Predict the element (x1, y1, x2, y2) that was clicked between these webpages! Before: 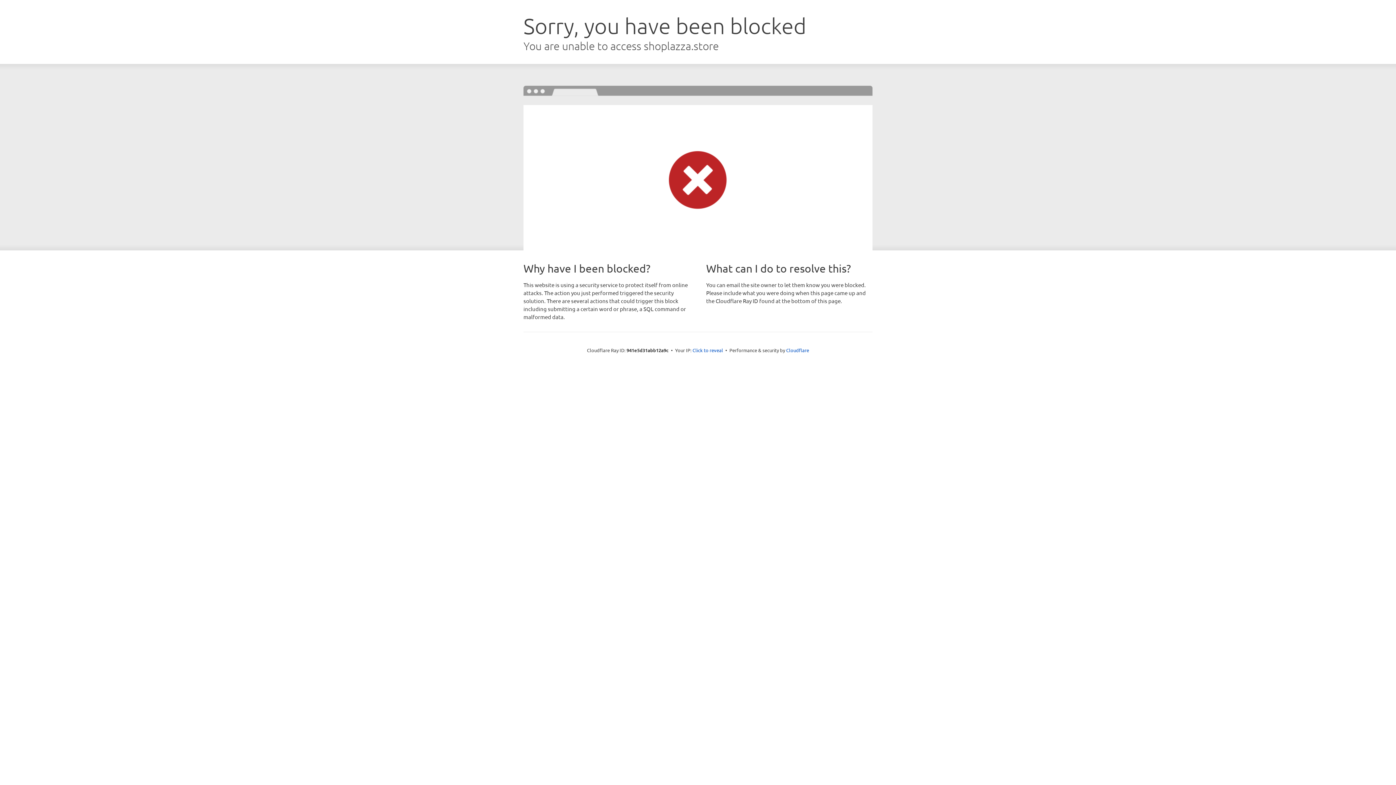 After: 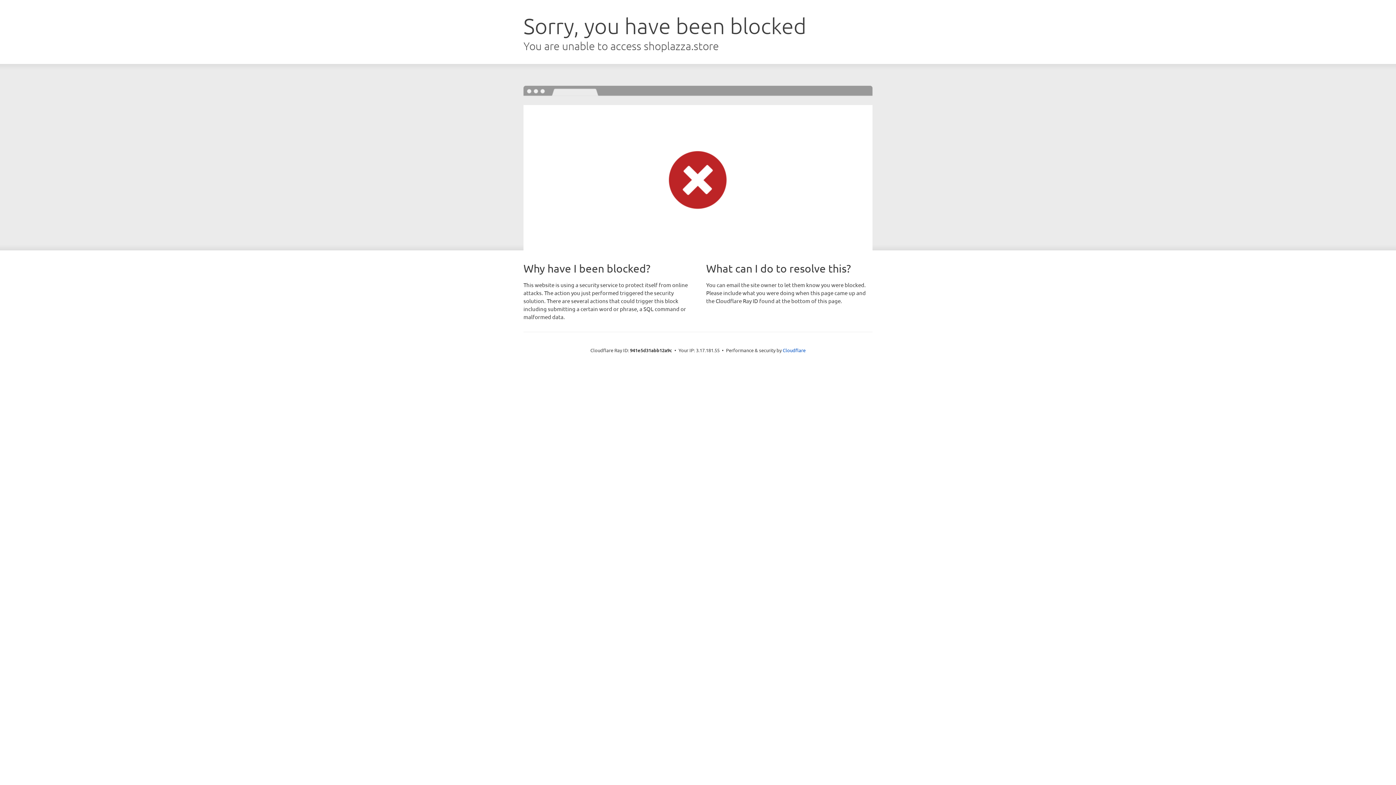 Action: label: Click to reveal bbox: (692, 346, 723, 353)